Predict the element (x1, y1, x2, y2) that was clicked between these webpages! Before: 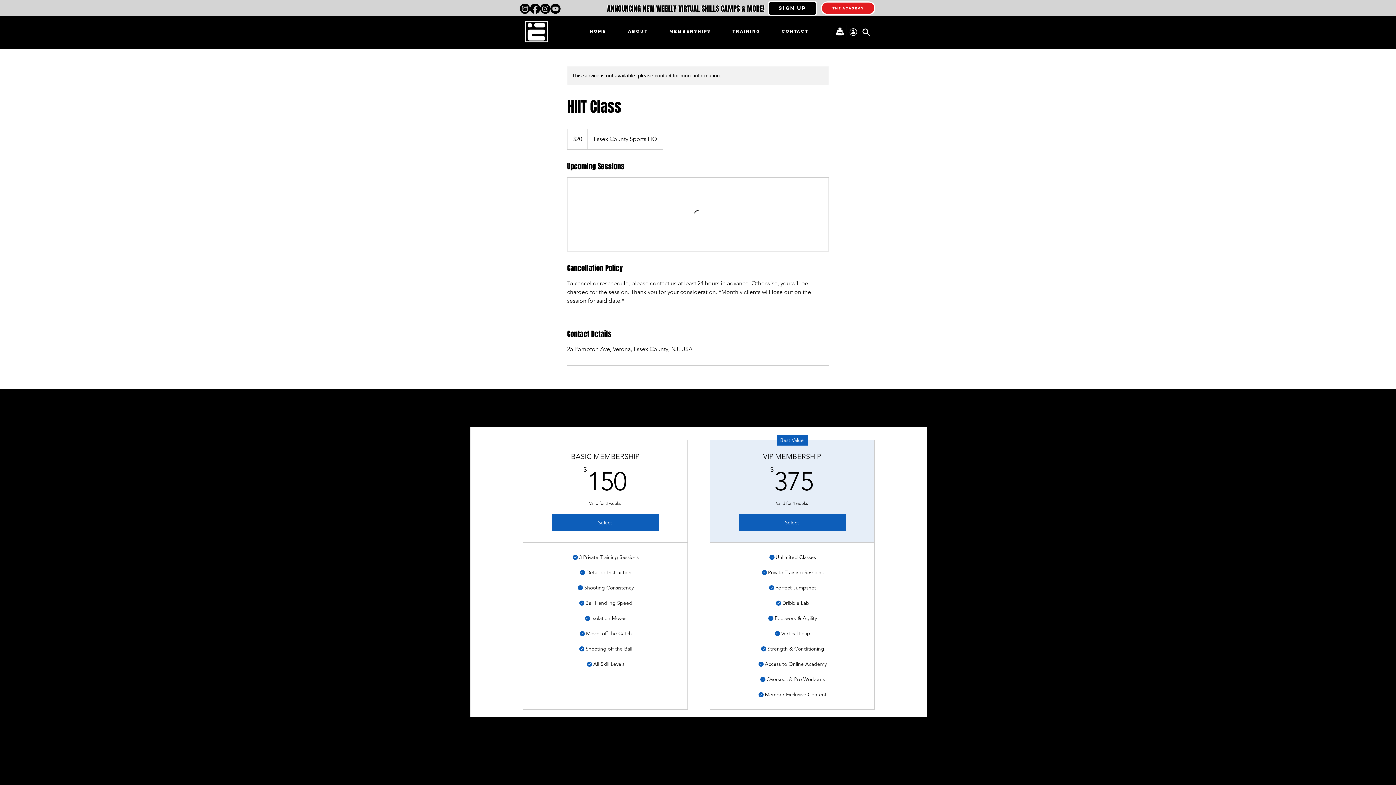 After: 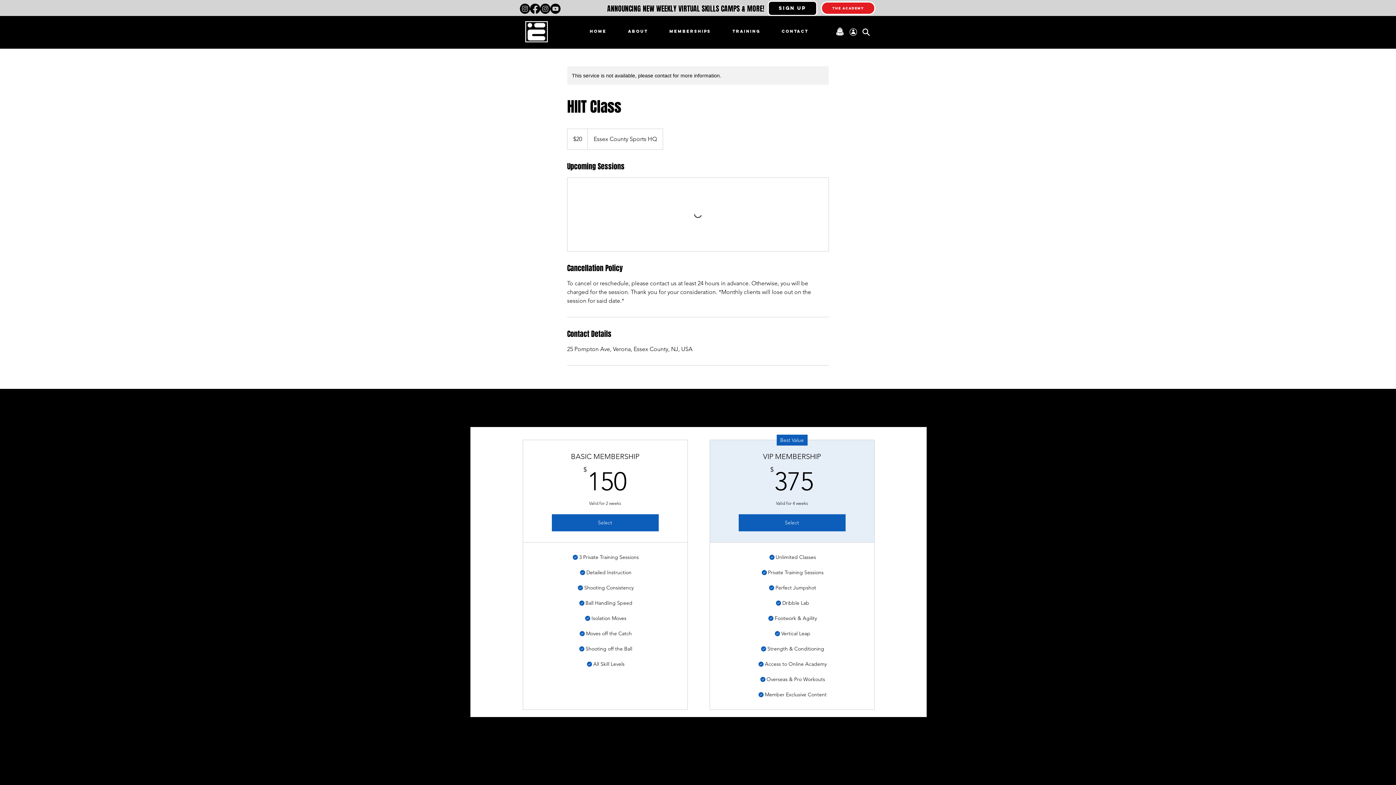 Action: label: TRAINING bbox: (721, 23, 771, 38)